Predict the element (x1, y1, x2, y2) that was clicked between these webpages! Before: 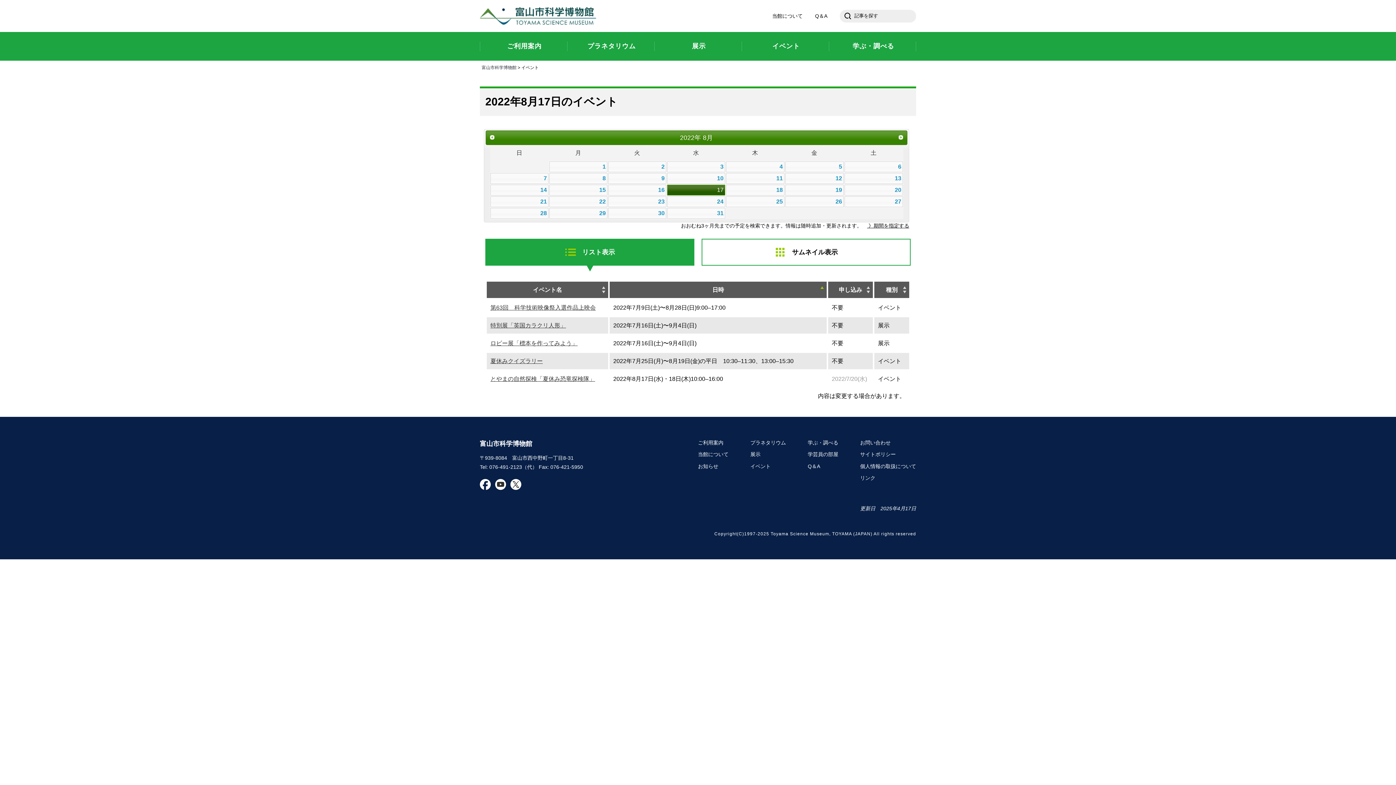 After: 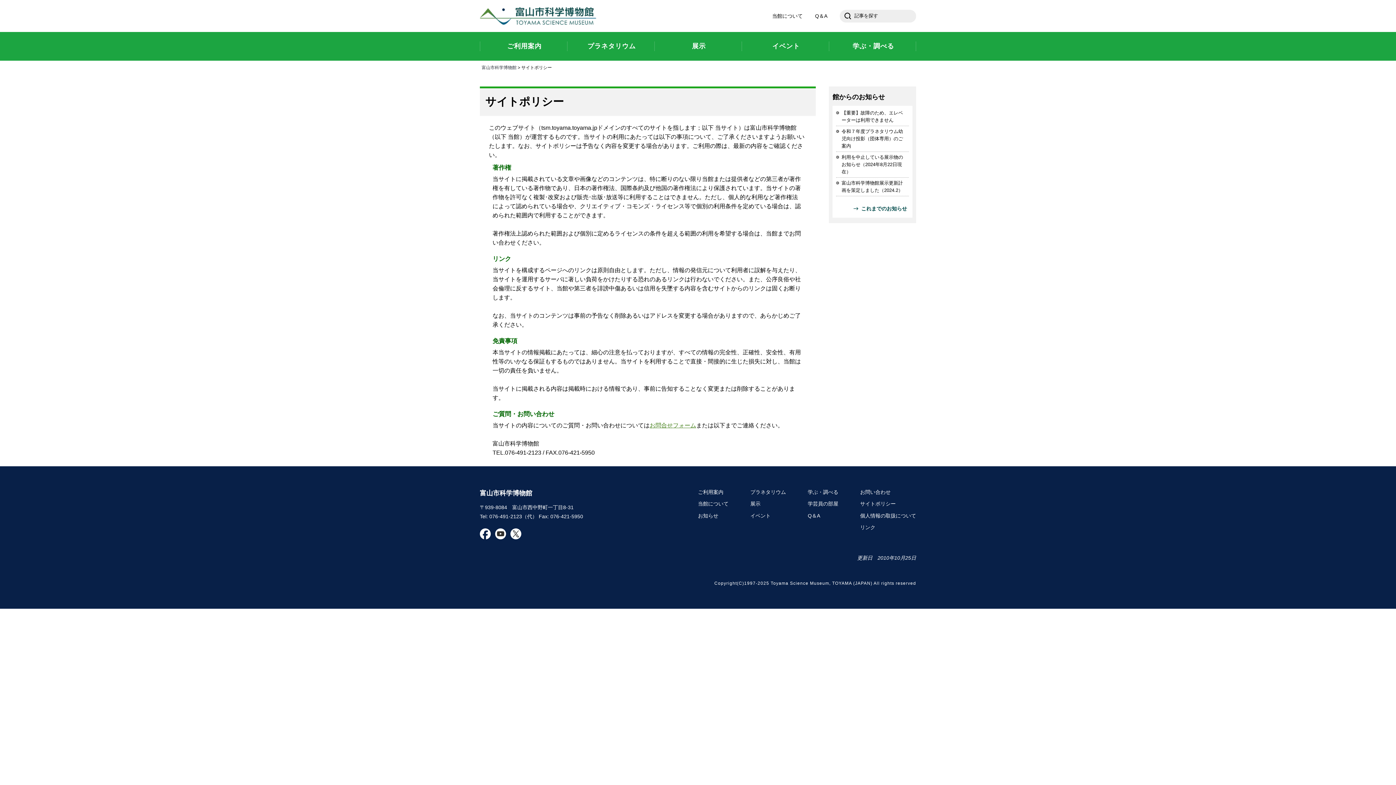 Action: label: サイトポリシー bbox: (860, 451, 896, 457)